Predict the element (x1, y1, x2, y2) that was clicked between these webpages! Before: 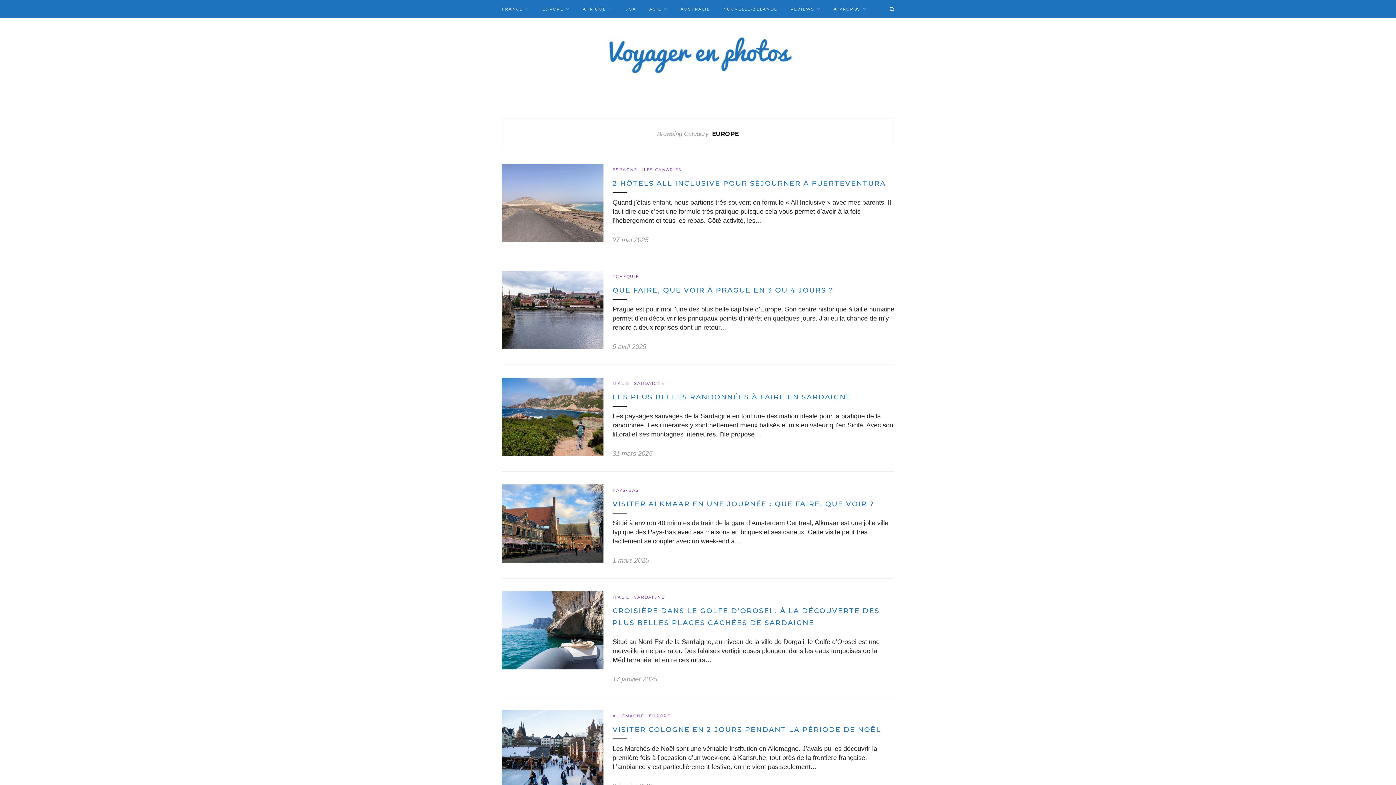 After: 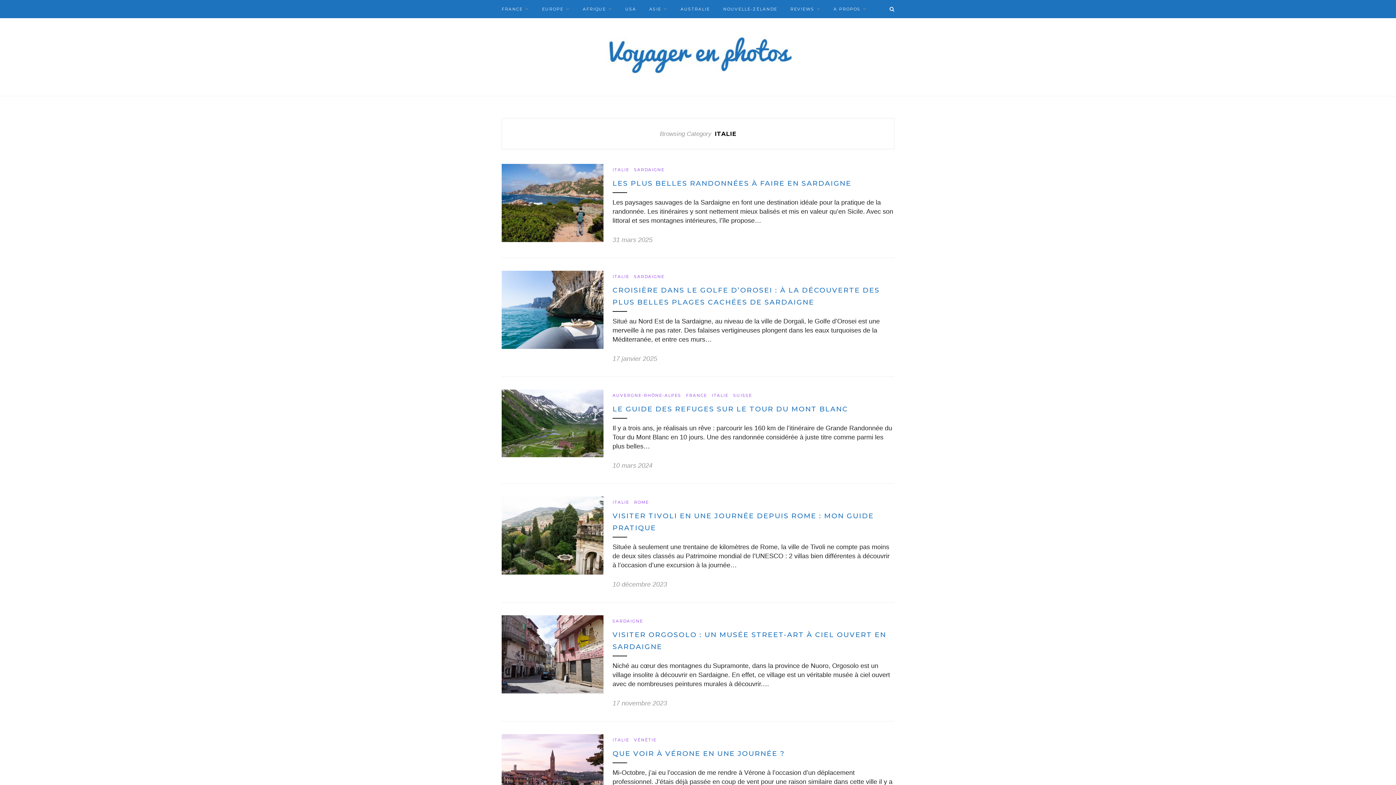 Action: label: ITALIE bbox: (612, 380, 629, 386)